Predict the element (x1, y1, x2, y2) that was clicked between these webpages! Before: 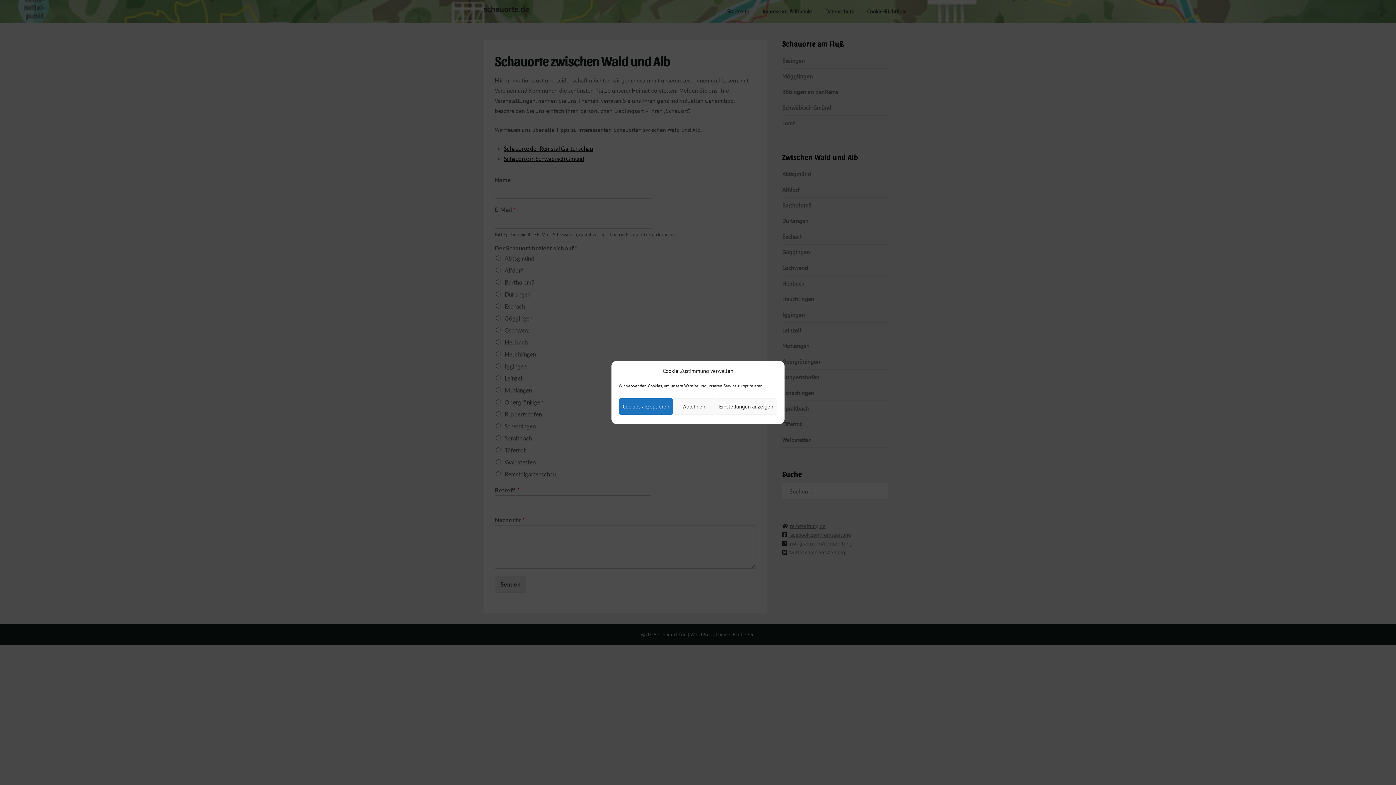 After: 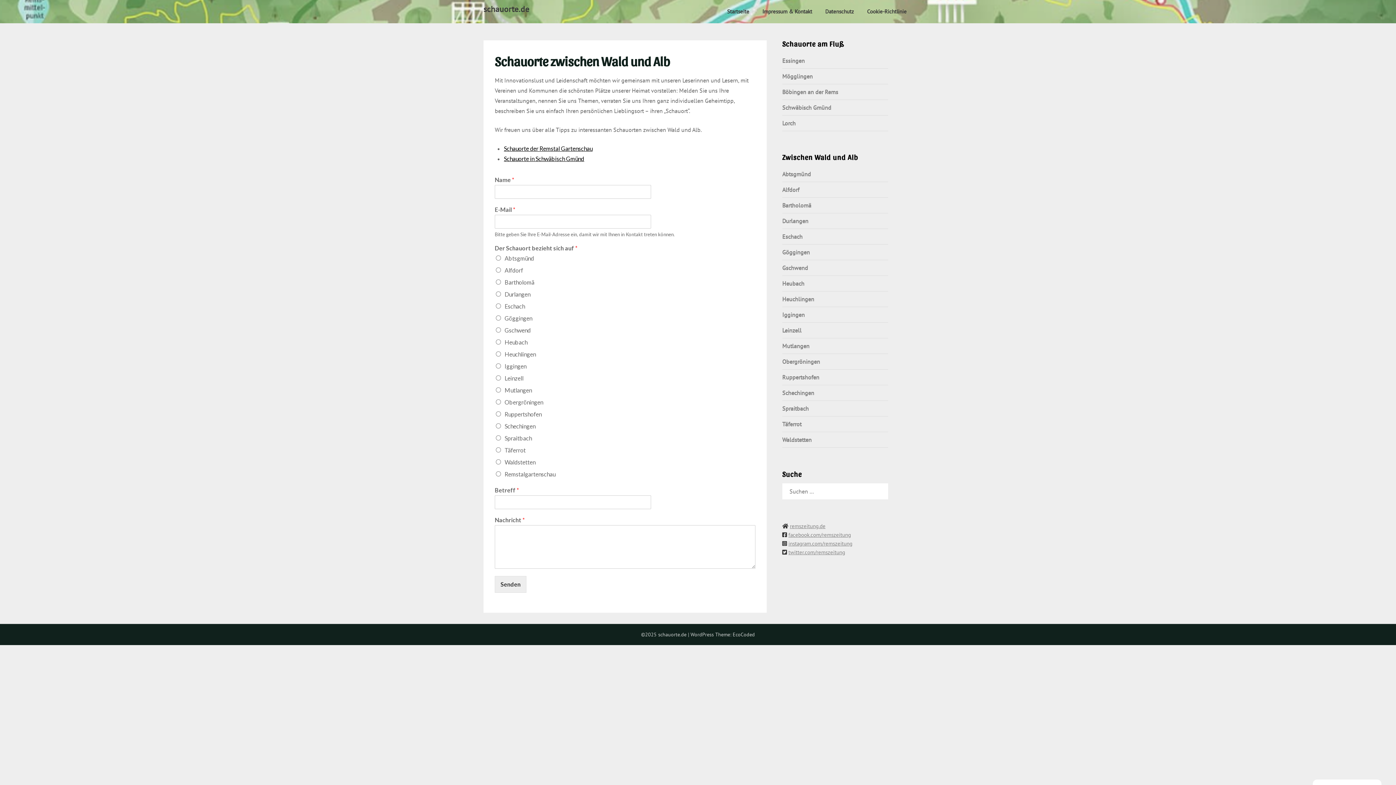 Action: label: Ablehnen bbox: (673, 398, 715, 414)